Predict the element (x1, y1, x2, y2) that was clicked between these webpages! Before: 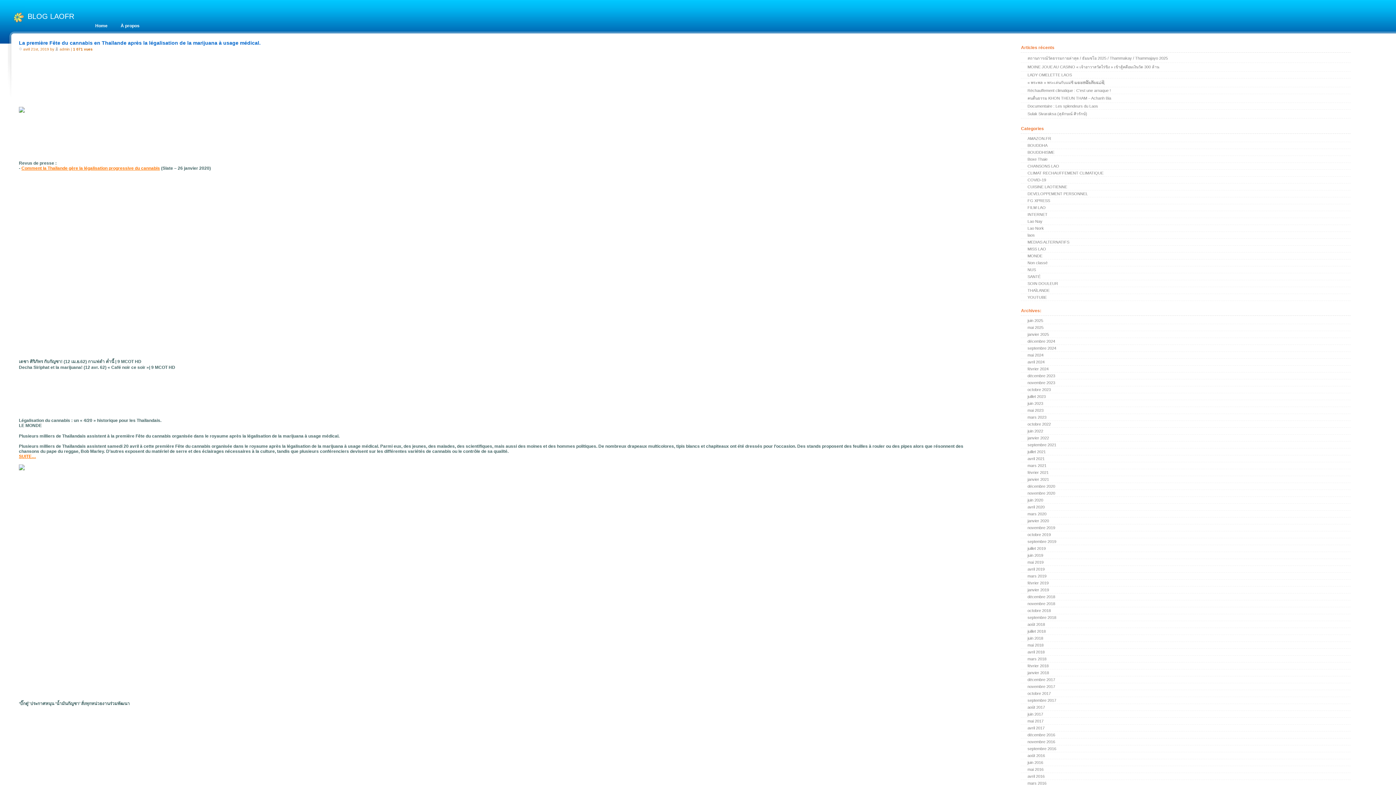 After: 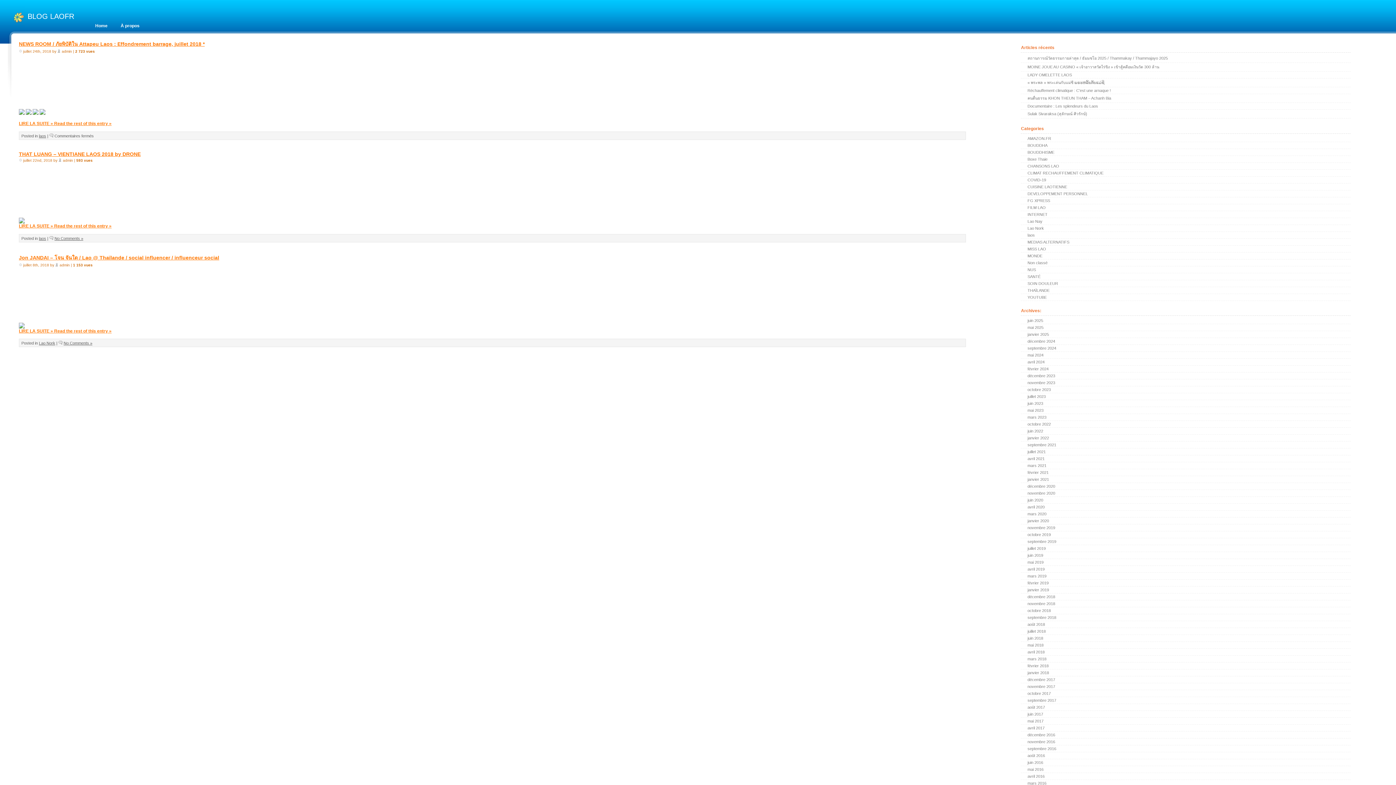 Action: bbox: (1021, 628, 1350, 634) label: juillet 2018